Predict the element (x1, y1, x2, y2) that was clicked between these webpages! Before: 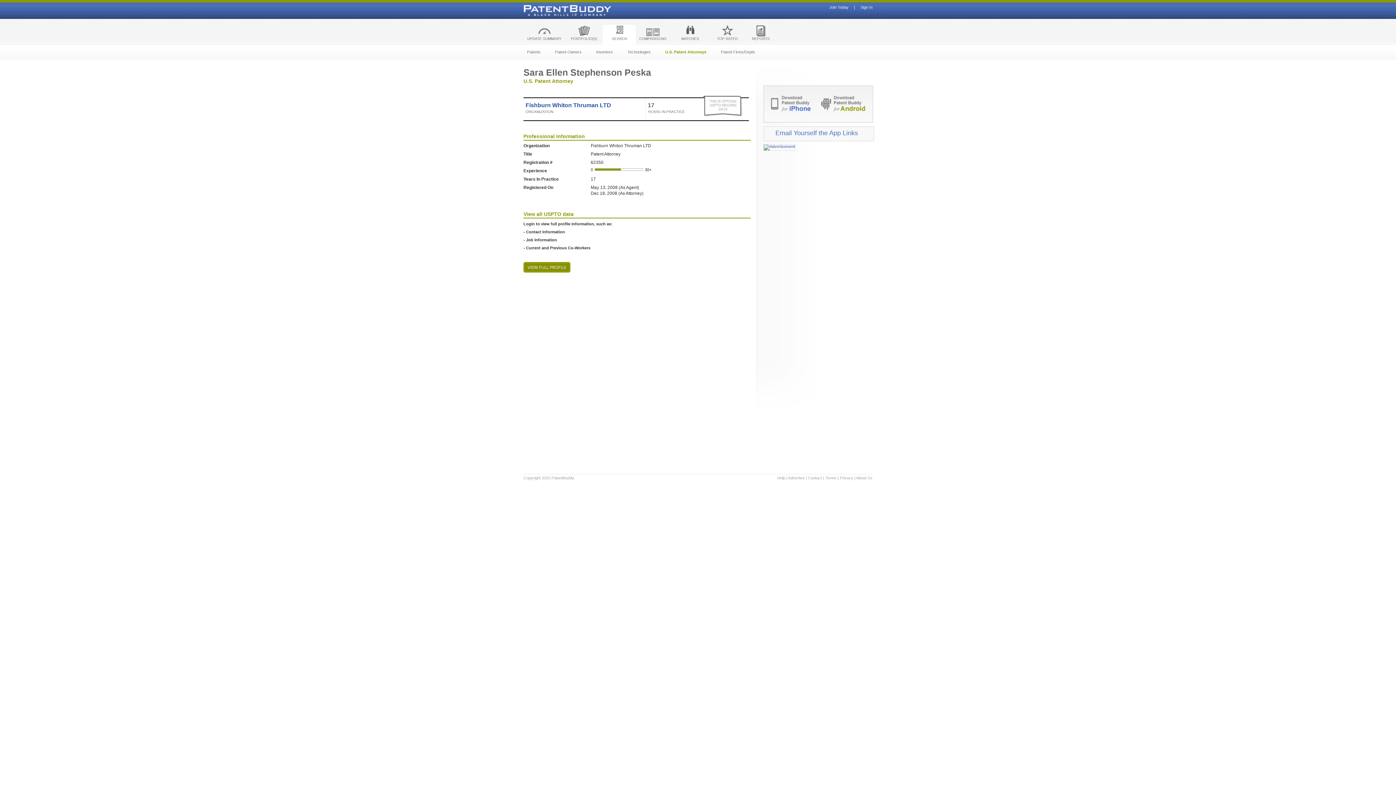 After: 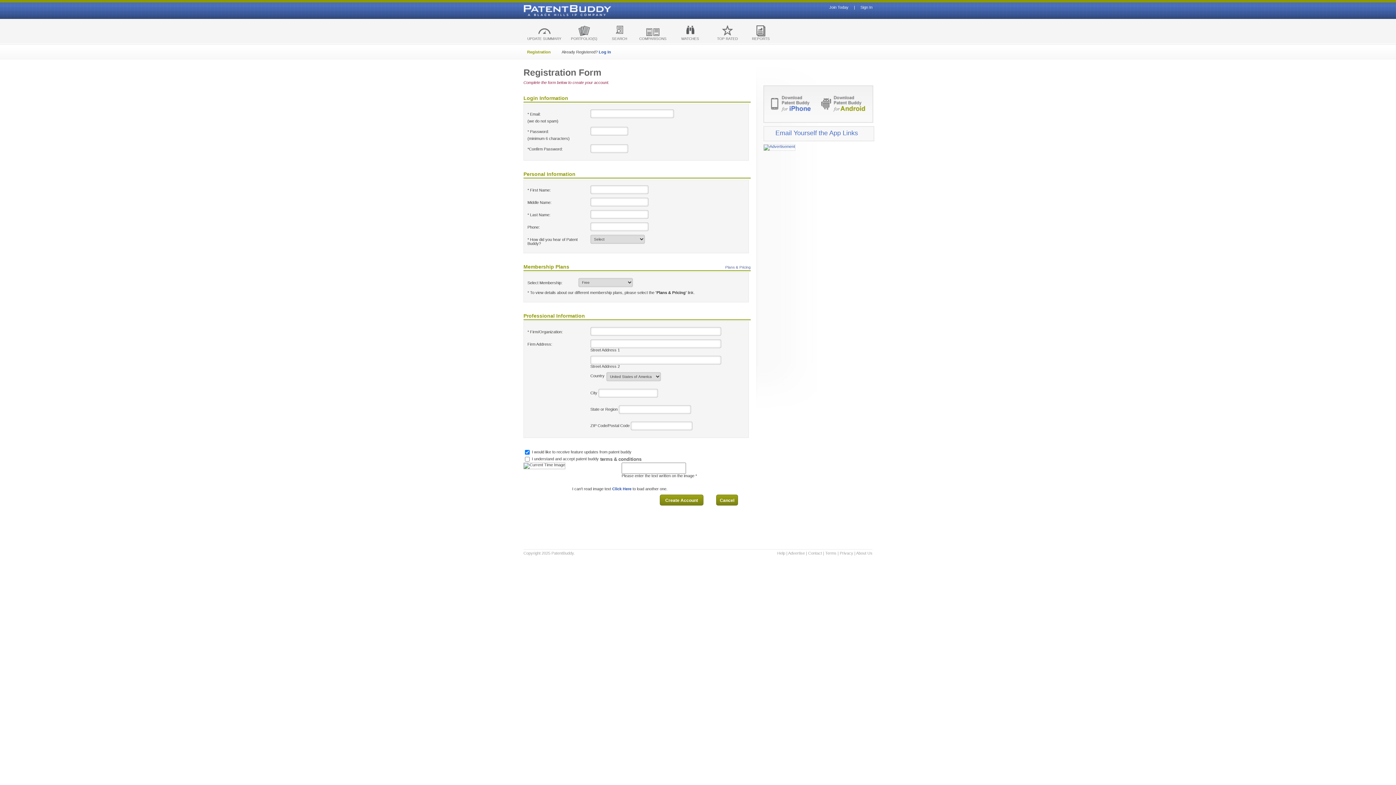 Action: label: Join Today bbox: (829, 5, 848, 9)